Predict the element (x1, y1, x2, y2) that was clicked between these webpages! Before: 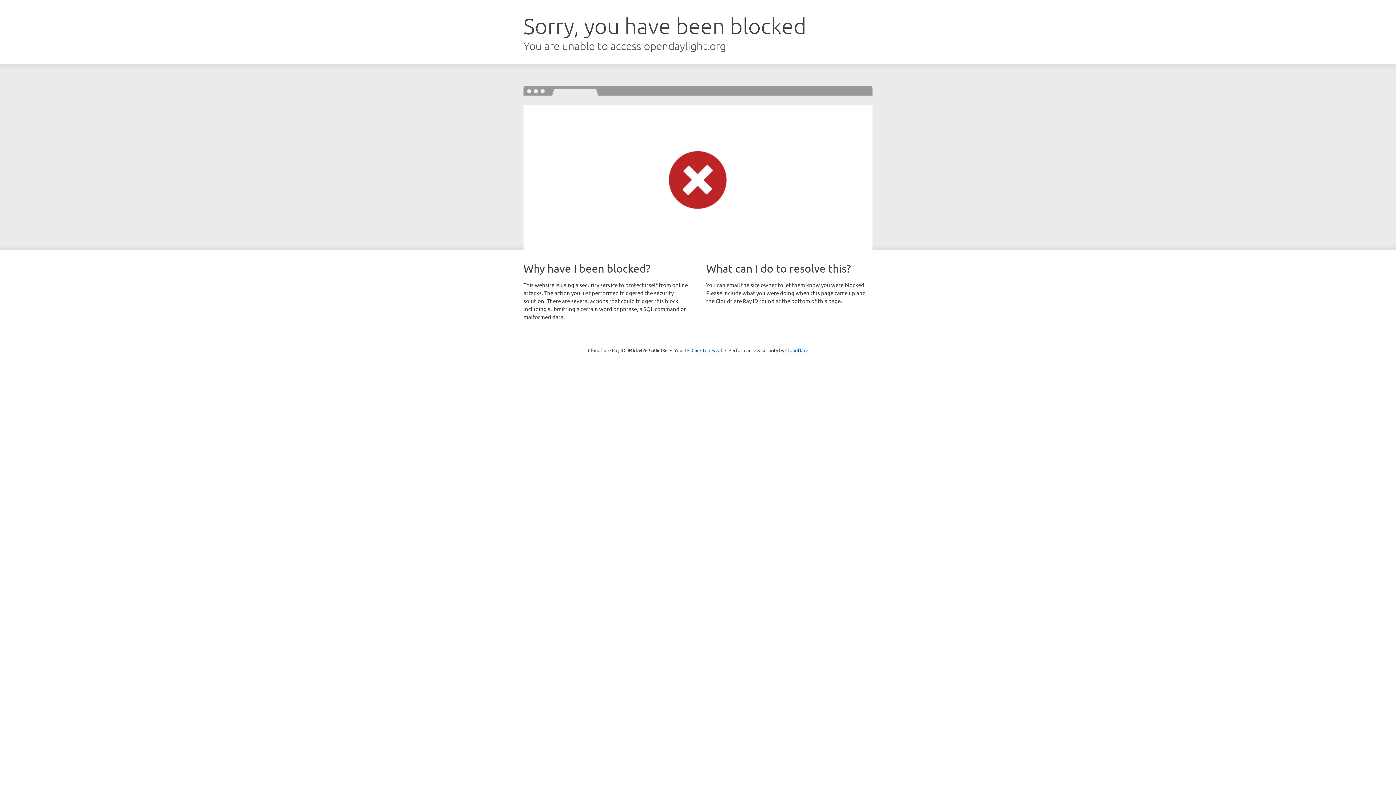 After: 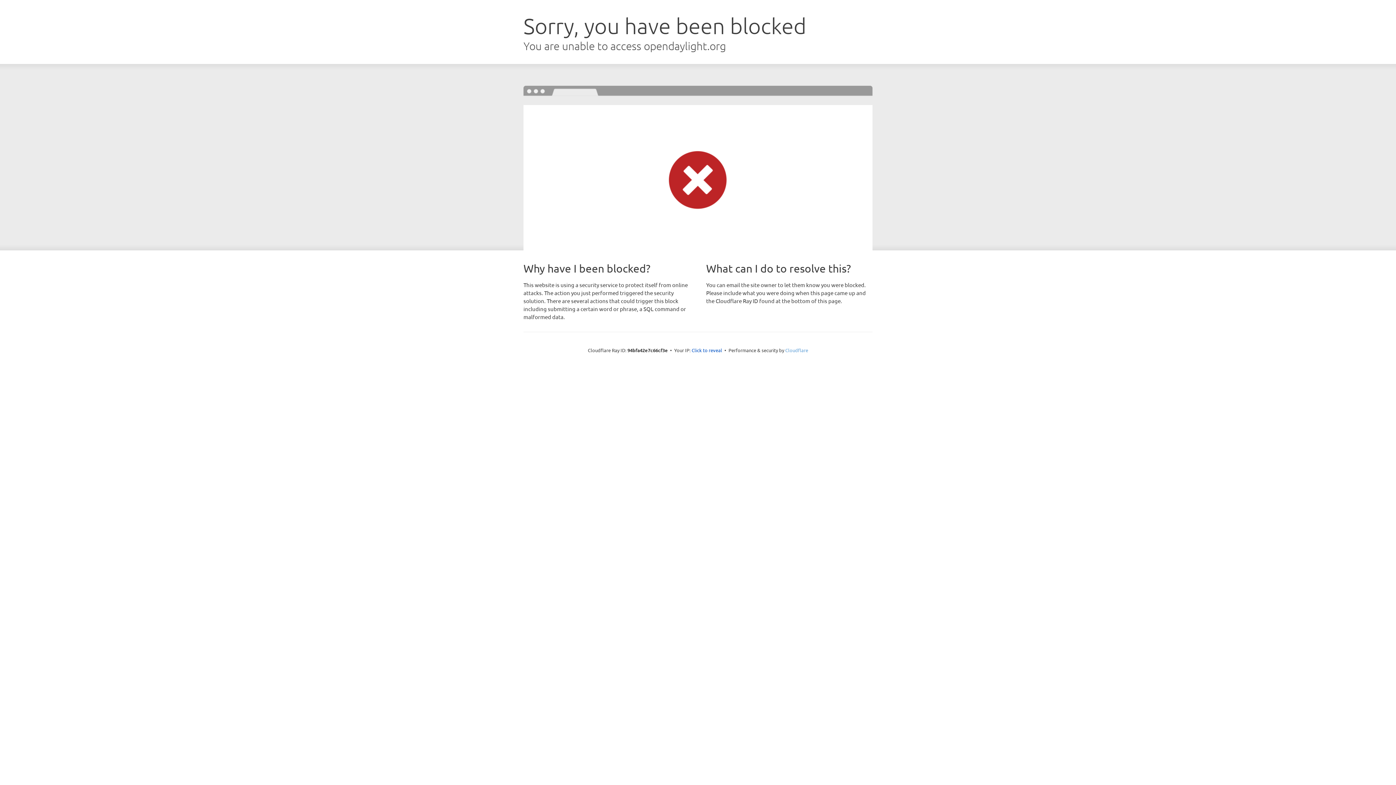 Action: label: Cloudflare bbox: (785, 347, 808, 353)